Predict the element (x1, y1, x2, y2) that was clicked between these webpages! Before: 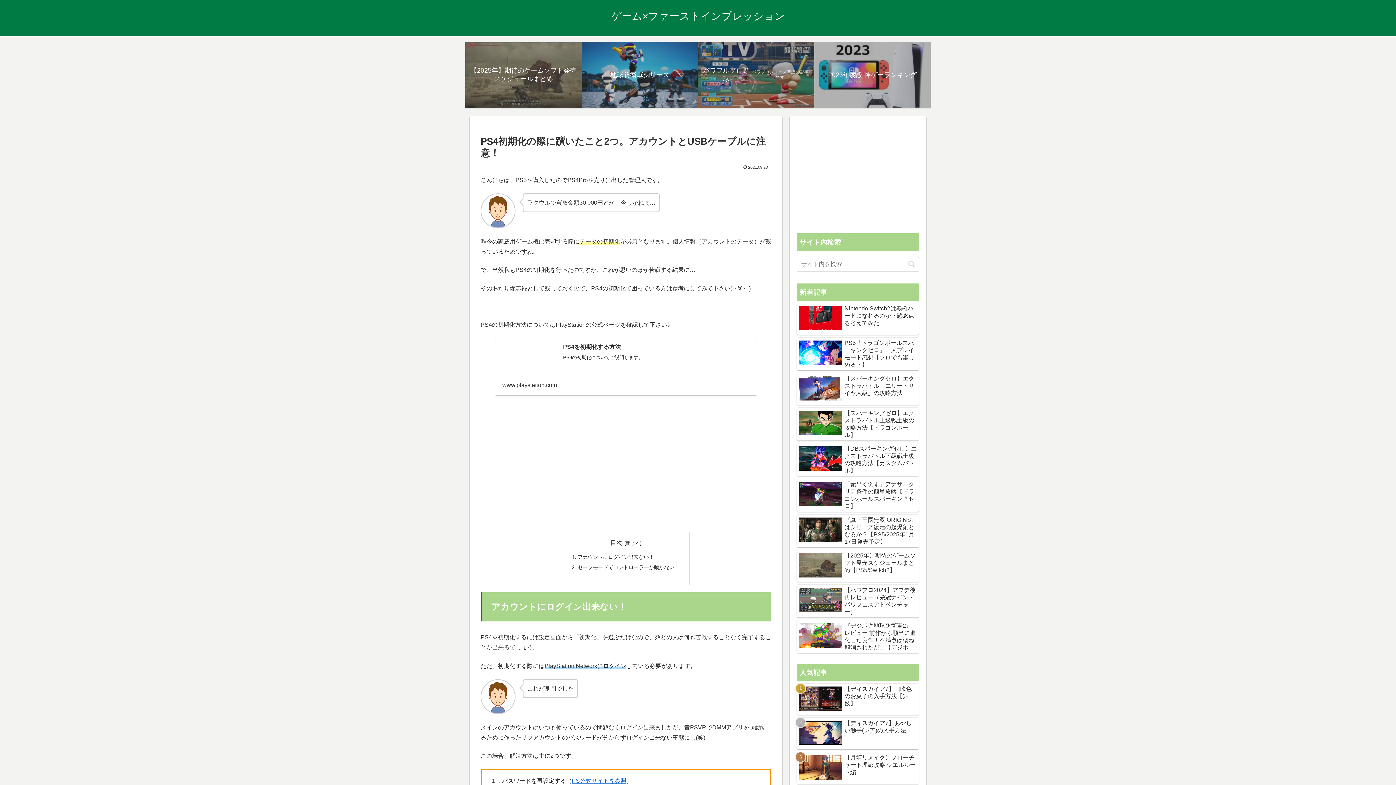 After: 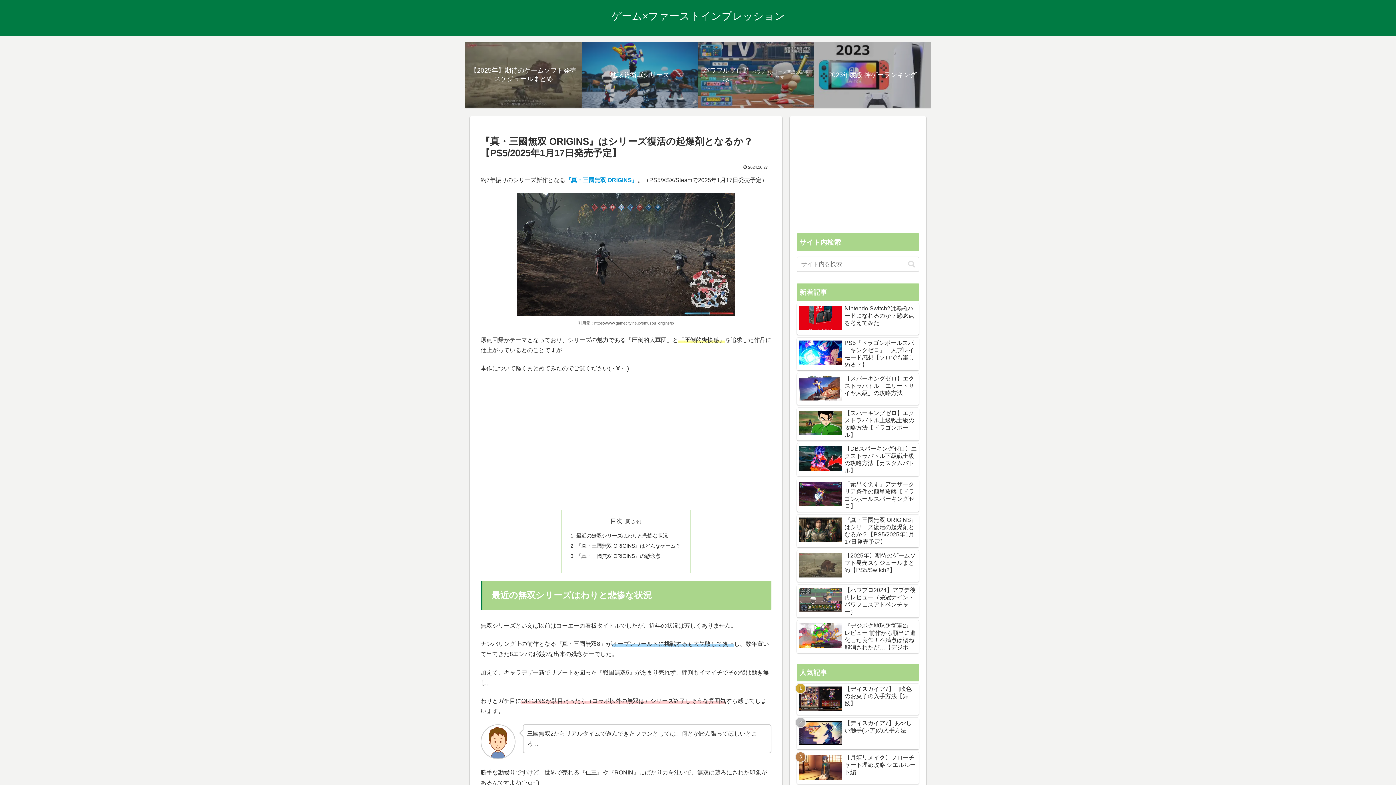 Action: bbox: (797, 514, 919, 547) label: 『真・三國無双 ORIGINS』はシリーズ復活の起爆剤となるか？【PS5/2025年1月17日発売予定】